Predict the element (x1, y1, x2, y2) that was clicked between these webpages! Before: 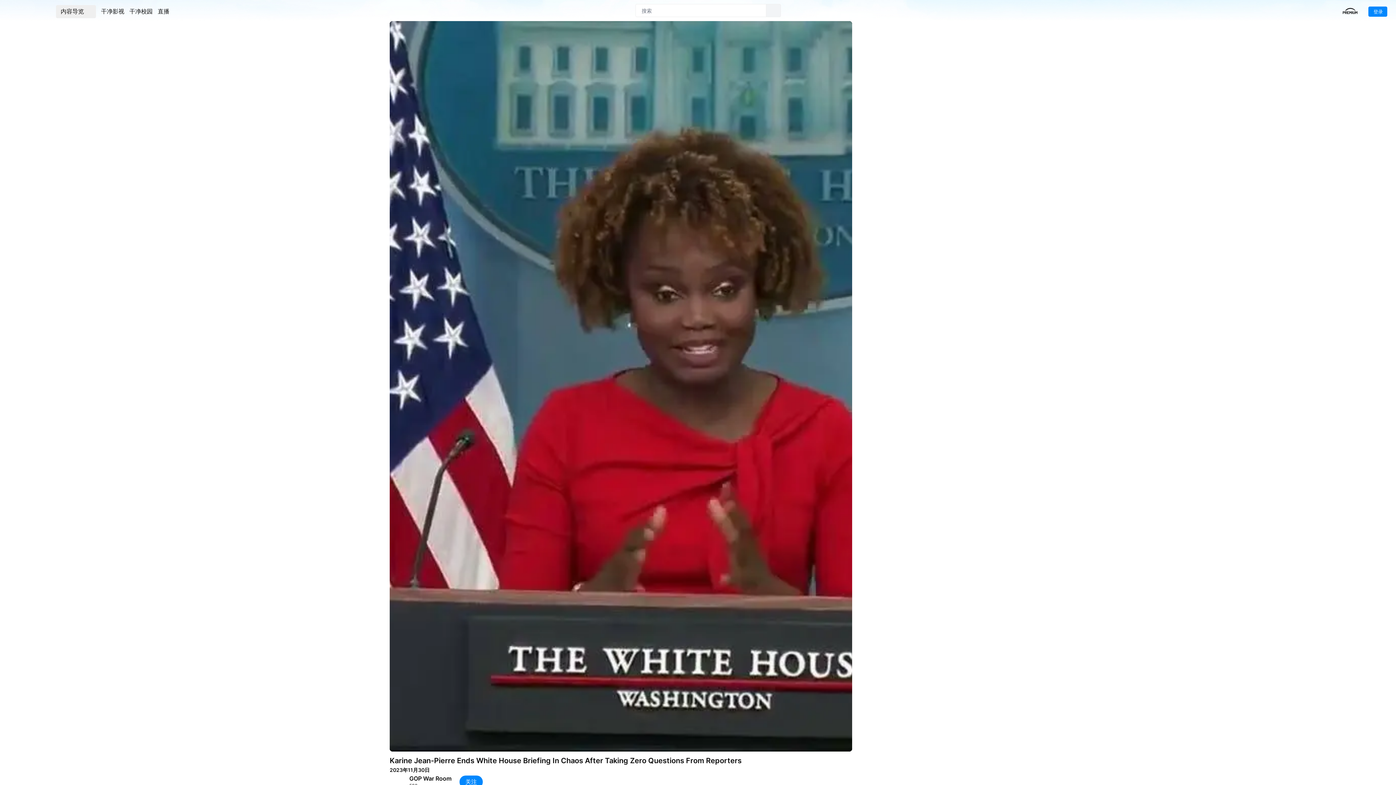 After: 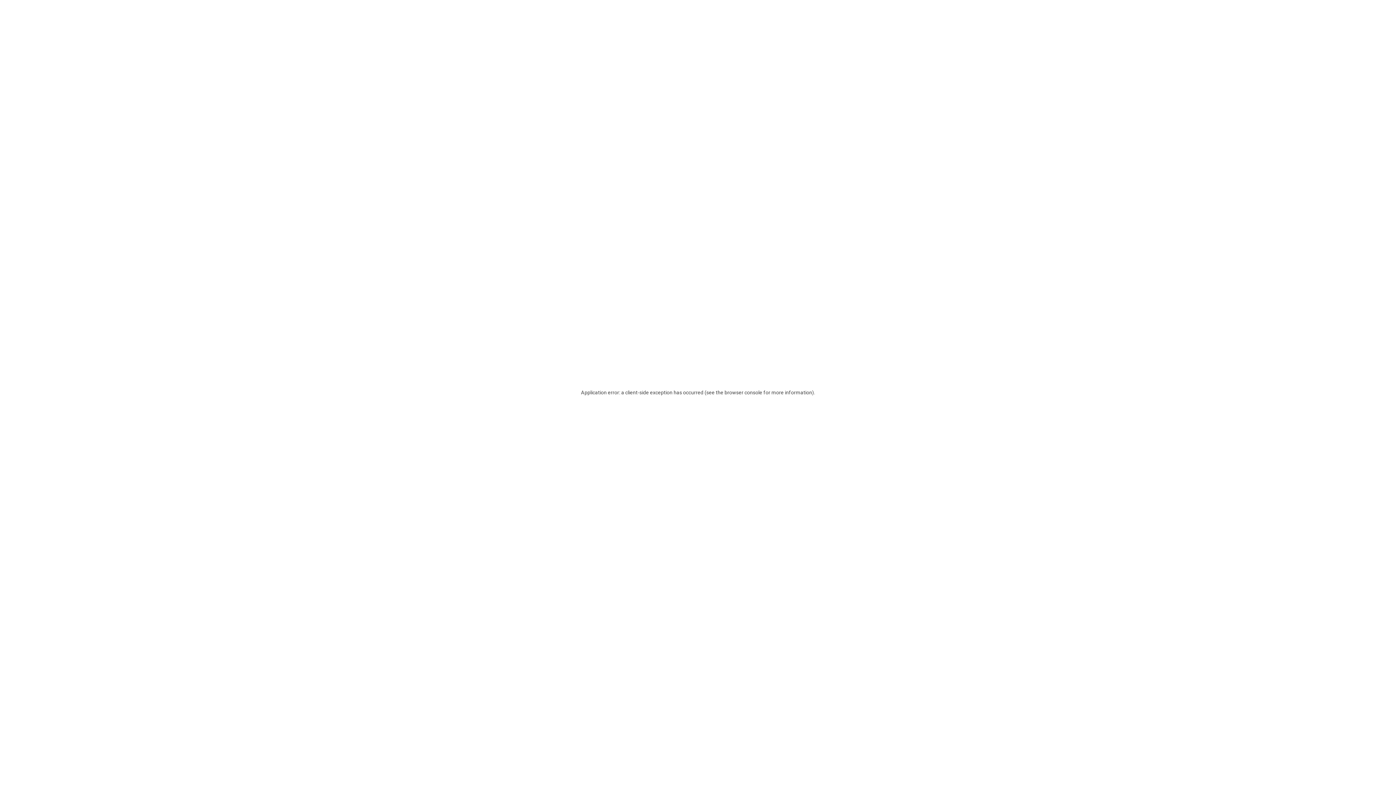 Action: bbox: (389, 774, 404, 789)